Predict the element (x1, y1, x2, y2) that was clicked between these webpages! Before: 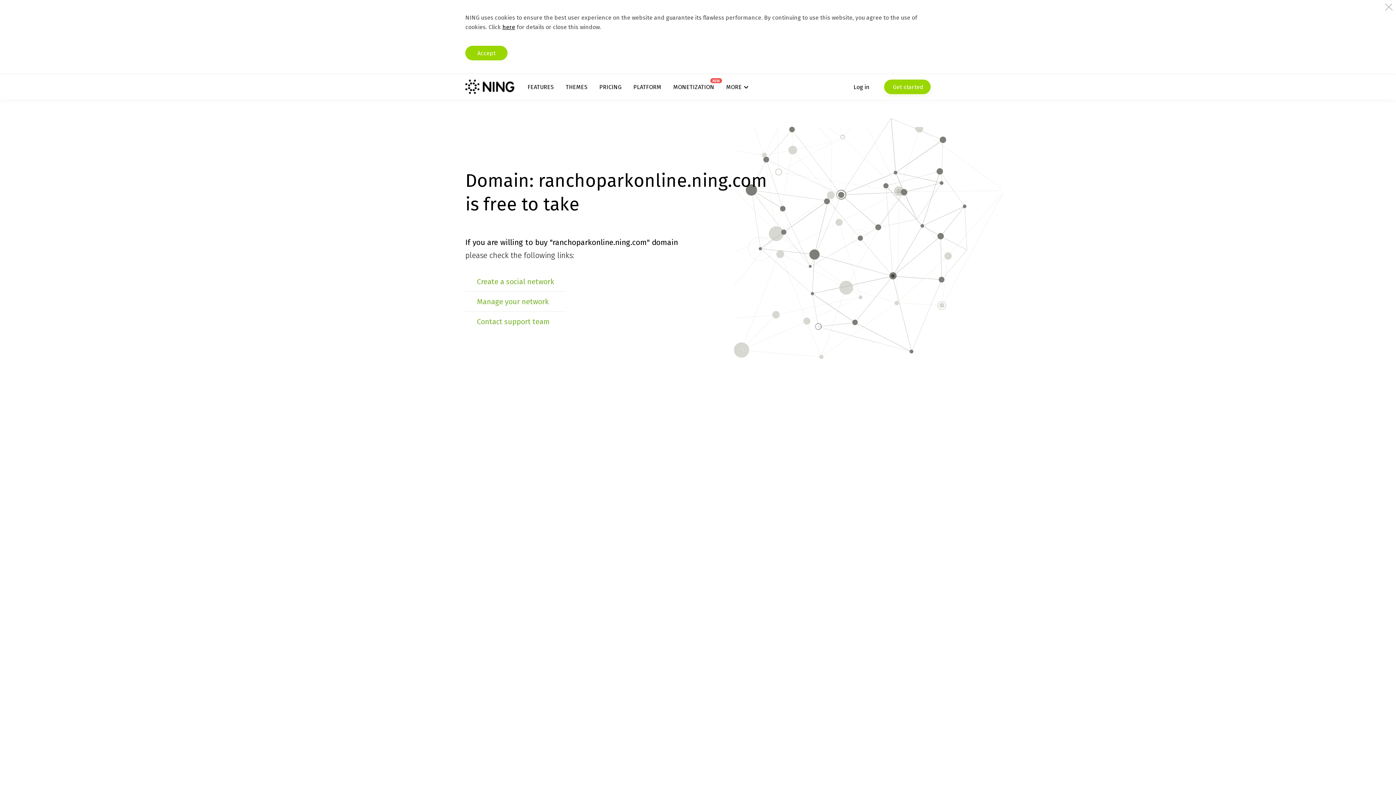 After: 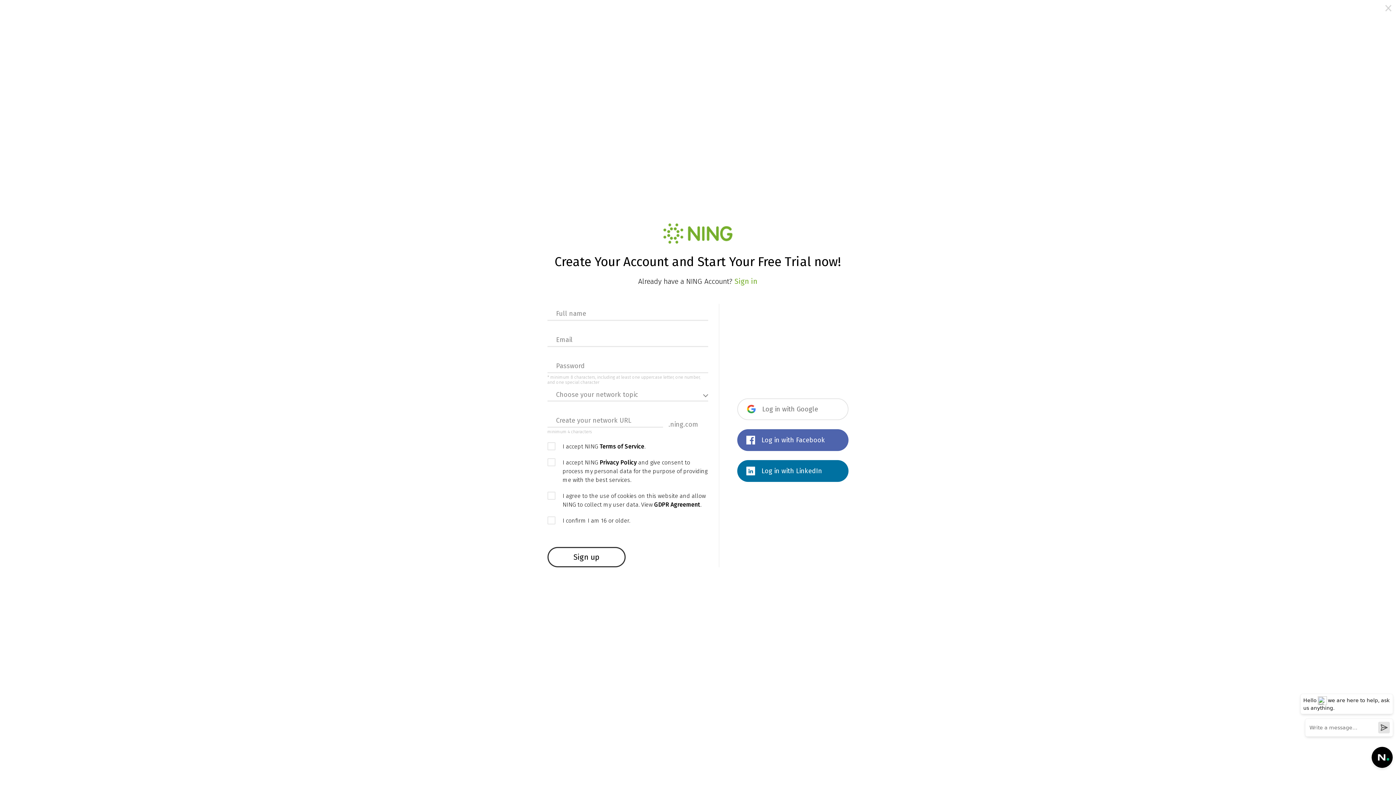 Action: bbox: (477, 277, 554, 286) label: Create a social network